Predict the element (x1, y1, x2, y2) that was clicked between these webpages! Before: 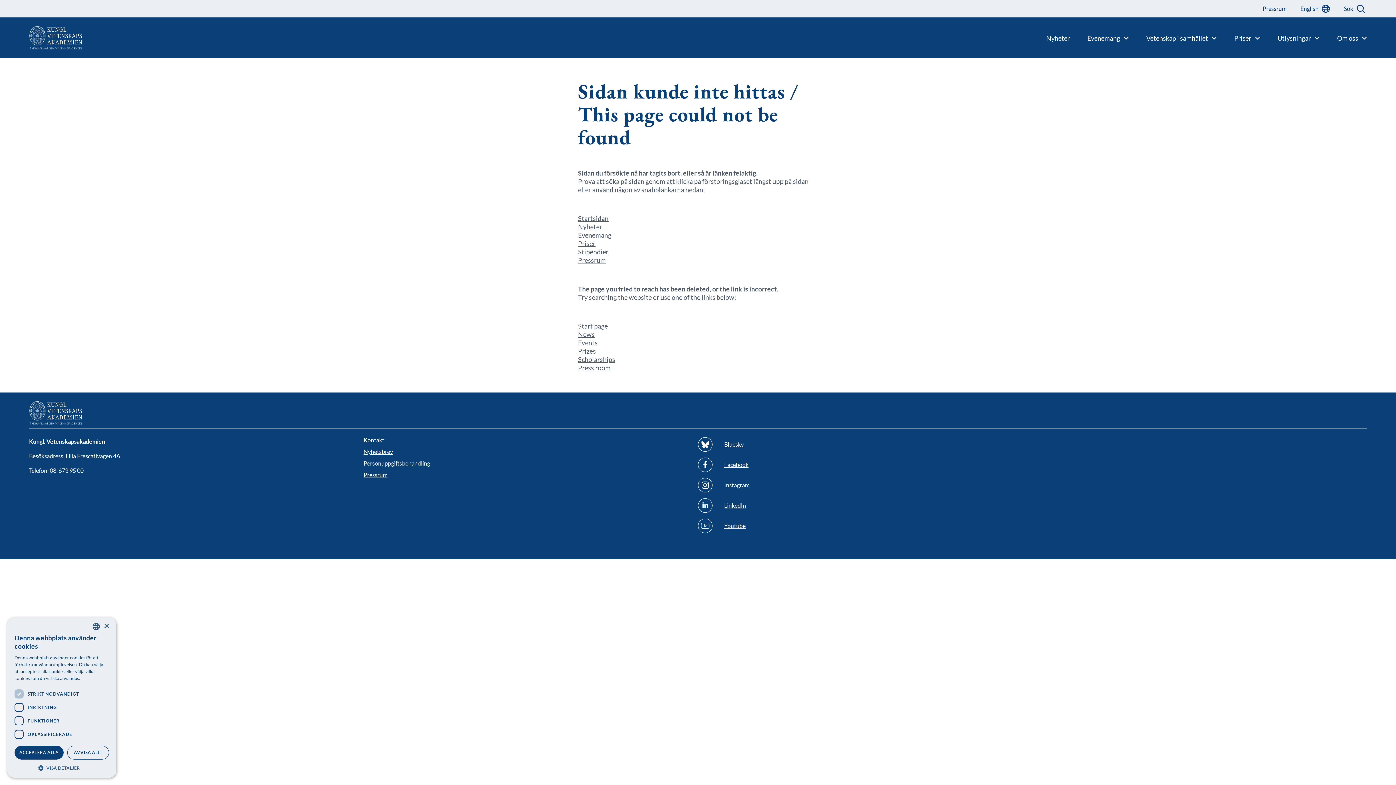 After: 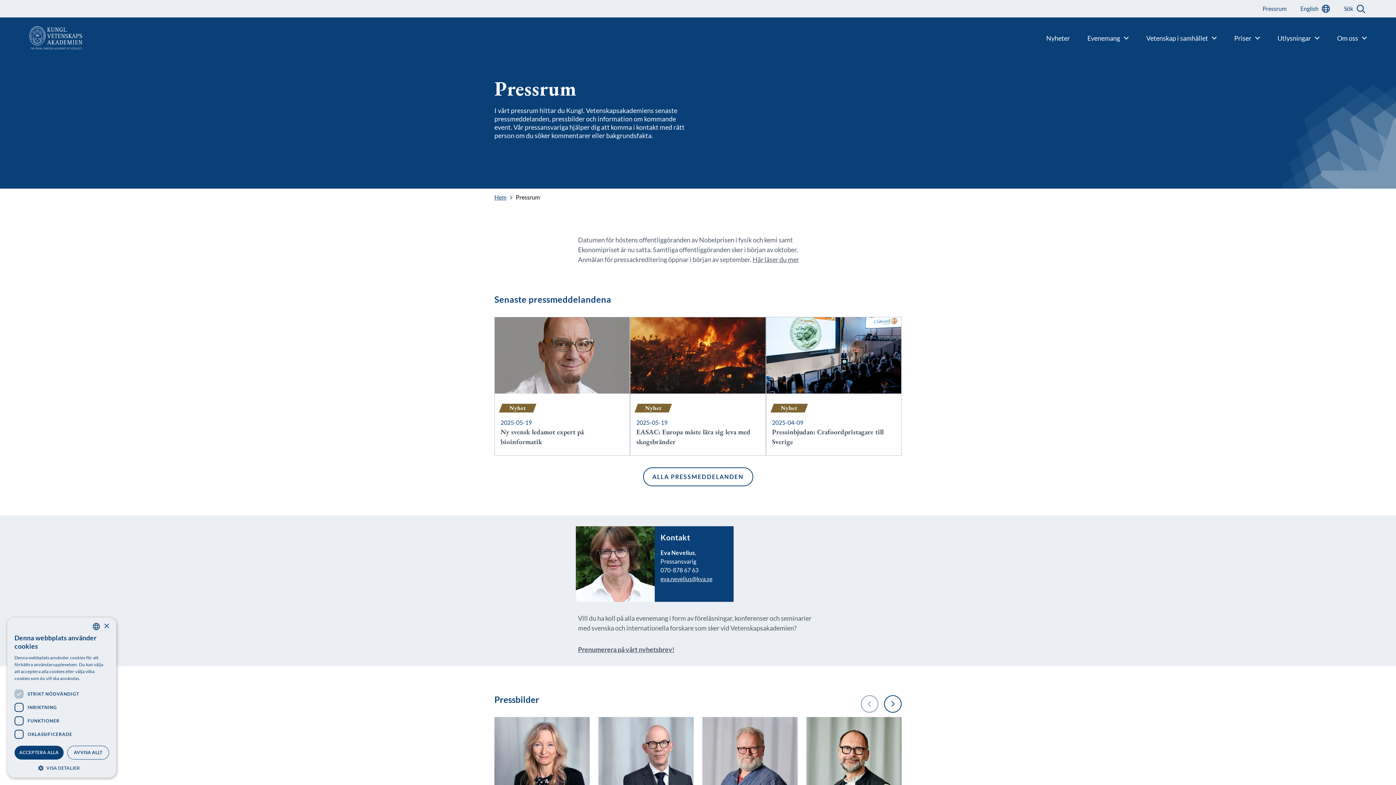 Action: label: Pressrum bbox: (1262, 5, 1286, 11)